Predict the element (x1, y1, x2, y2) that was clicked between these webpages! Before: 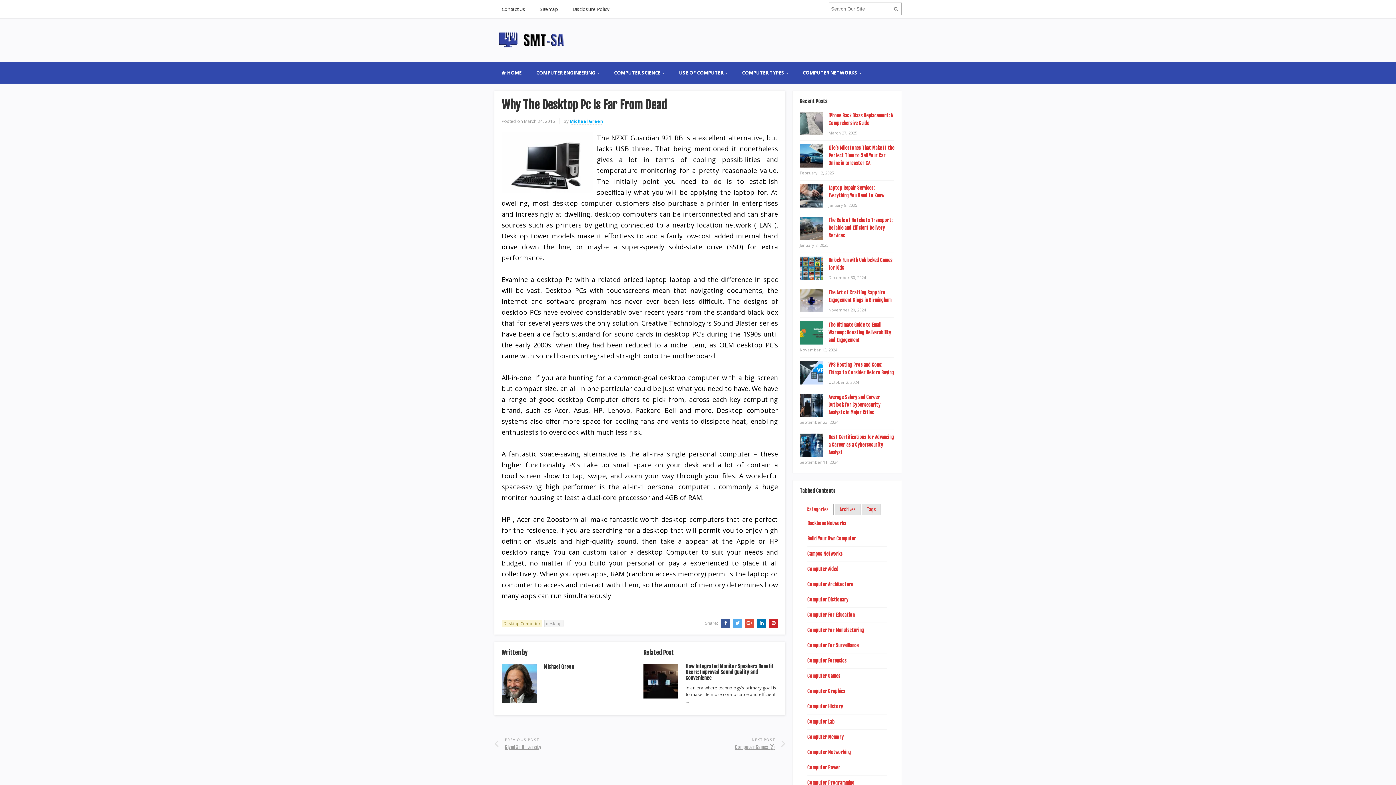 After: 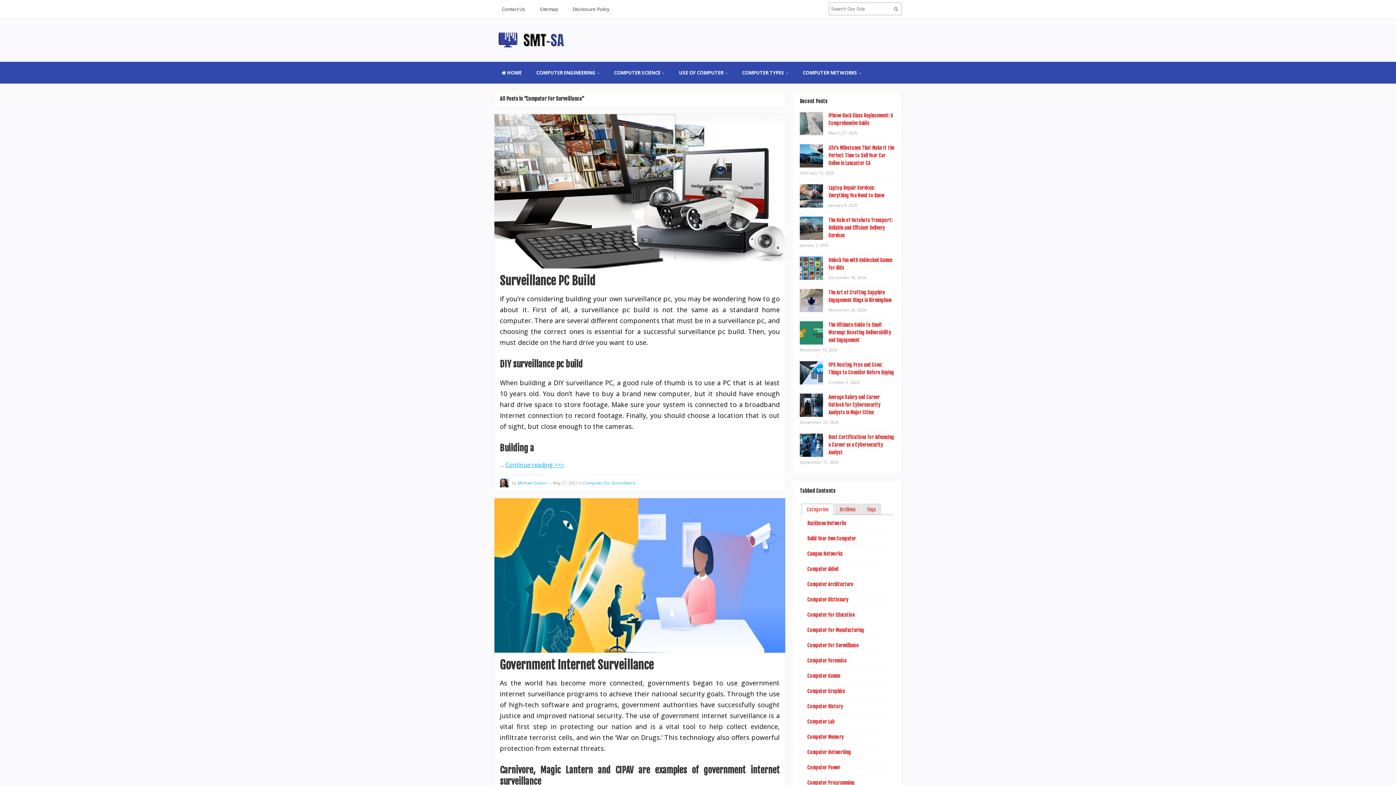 Action: label: Computer For Surveillance bbox: (807, 642, 858, 648)